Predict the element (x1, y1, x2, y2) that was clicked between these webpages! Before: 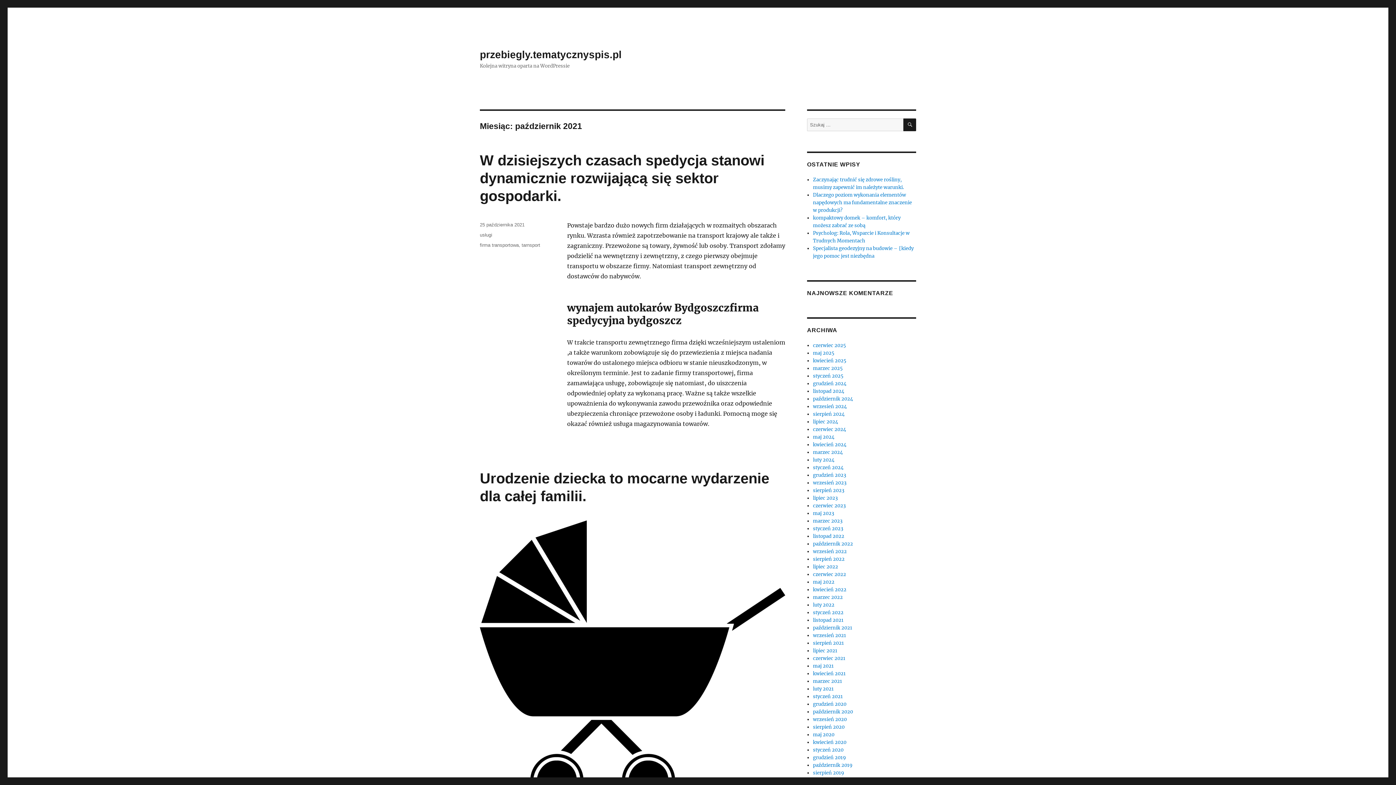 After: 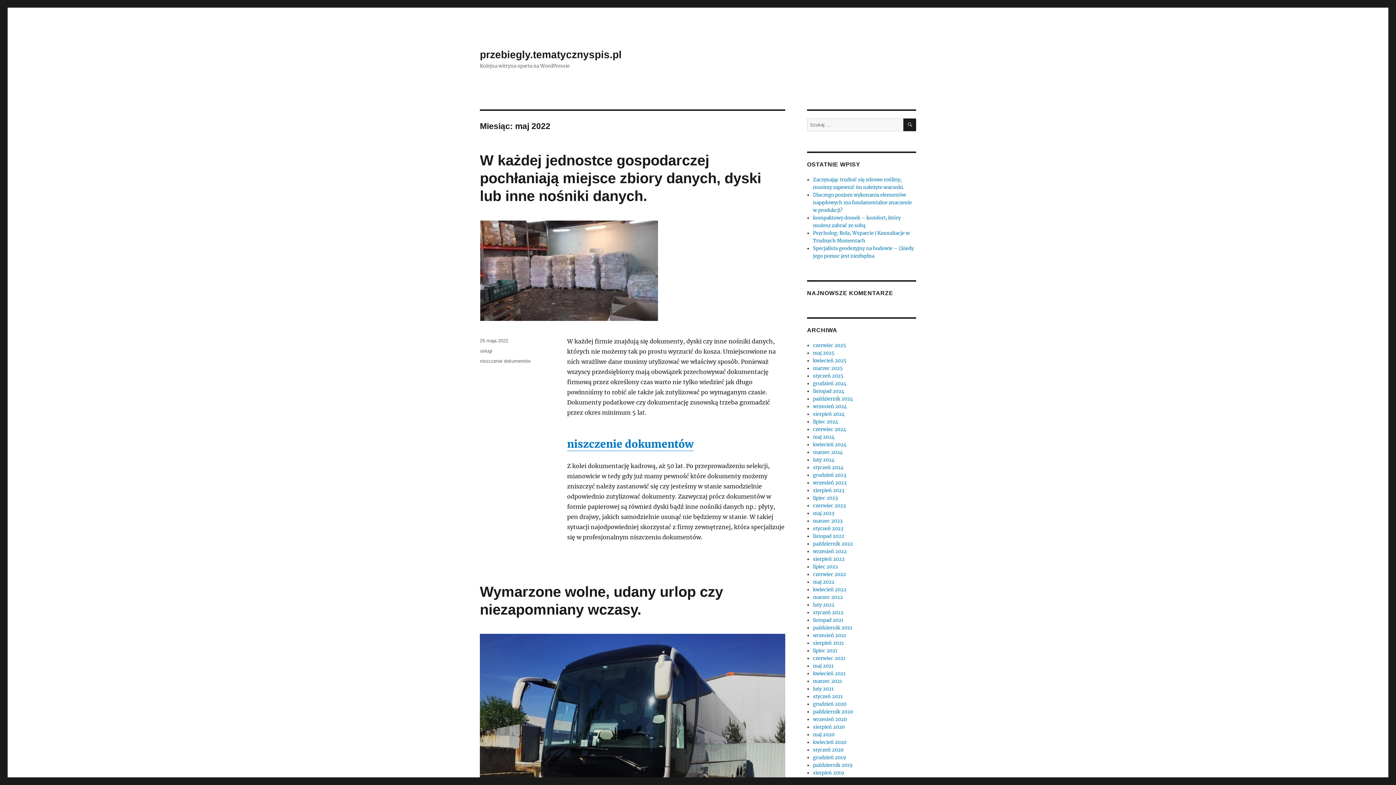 Action: label: maj 2022 bbox: (813, 579, 834, 585)